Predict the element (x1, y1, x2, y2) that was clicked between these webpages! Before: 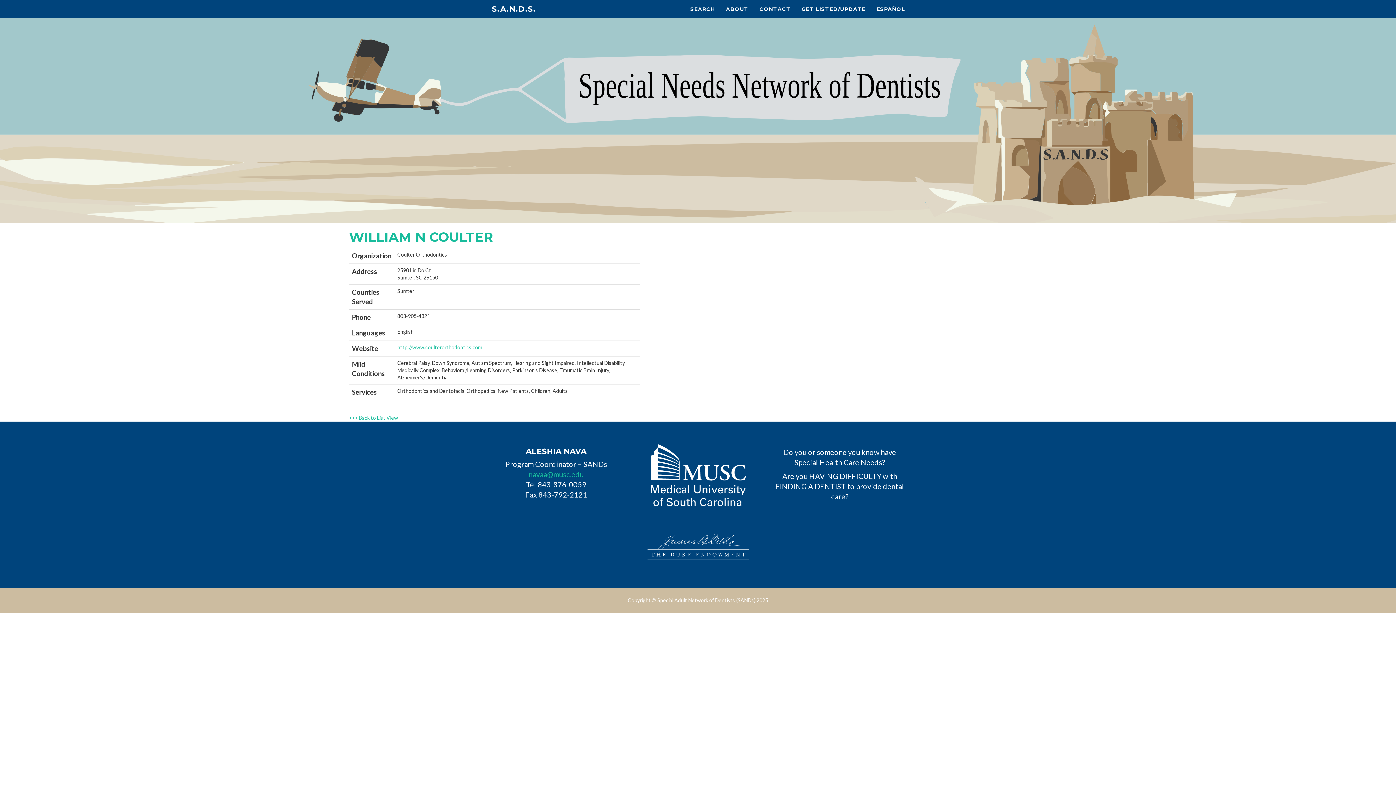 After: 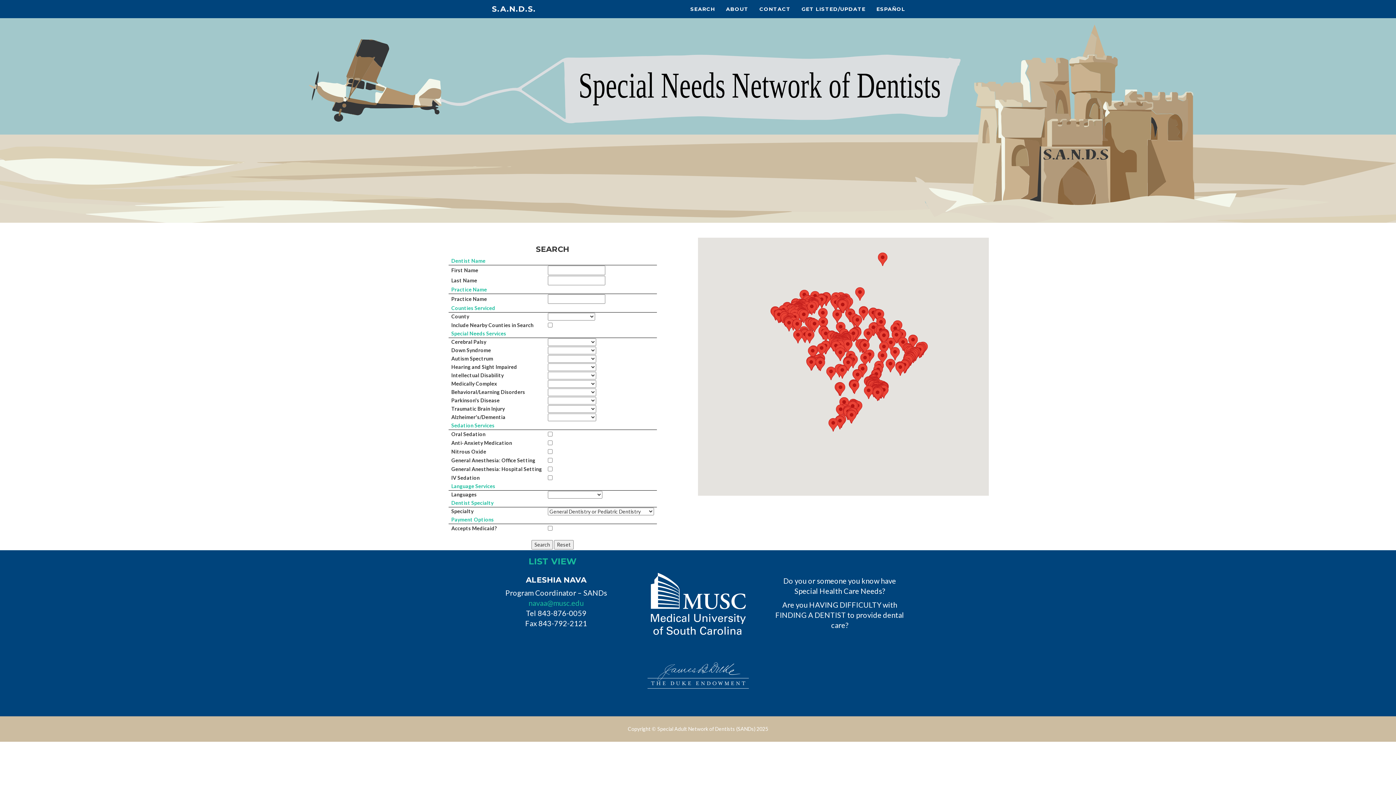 Action: bbox: (492, 4, 536, 13) label: S.A.N.D.S.